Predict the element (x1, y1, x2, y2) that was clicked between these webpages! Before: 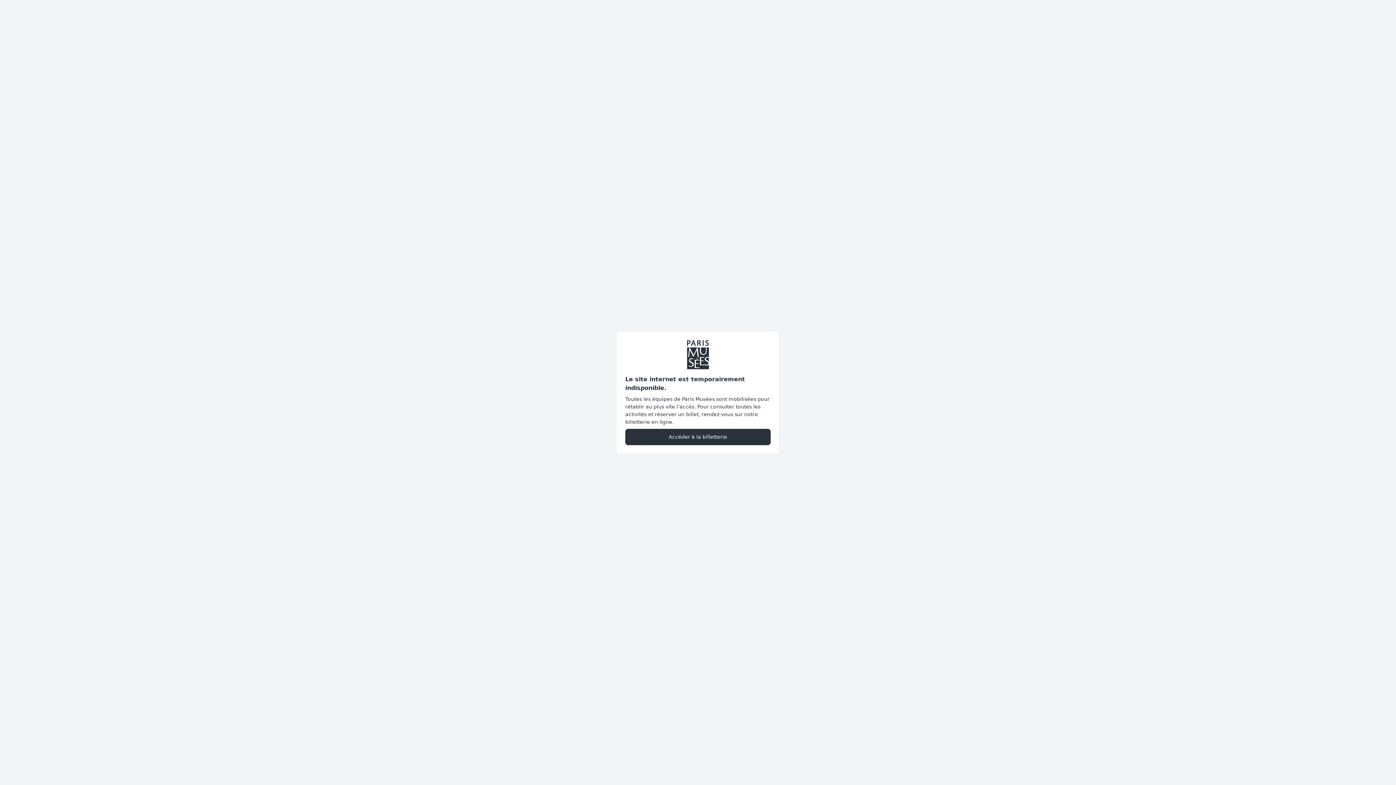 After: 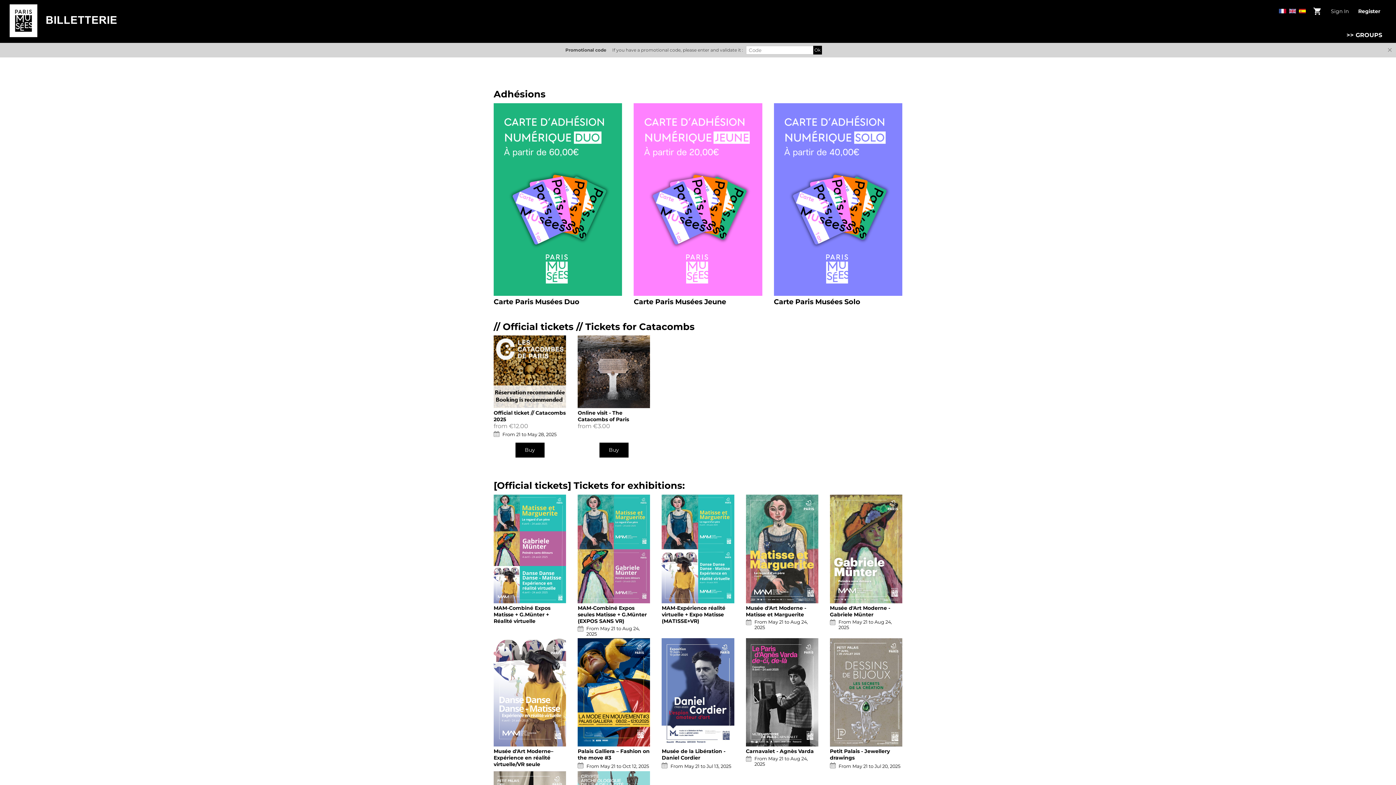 Action: label: Accéder à la billetterie bbox: (625, 428, 770, 445)